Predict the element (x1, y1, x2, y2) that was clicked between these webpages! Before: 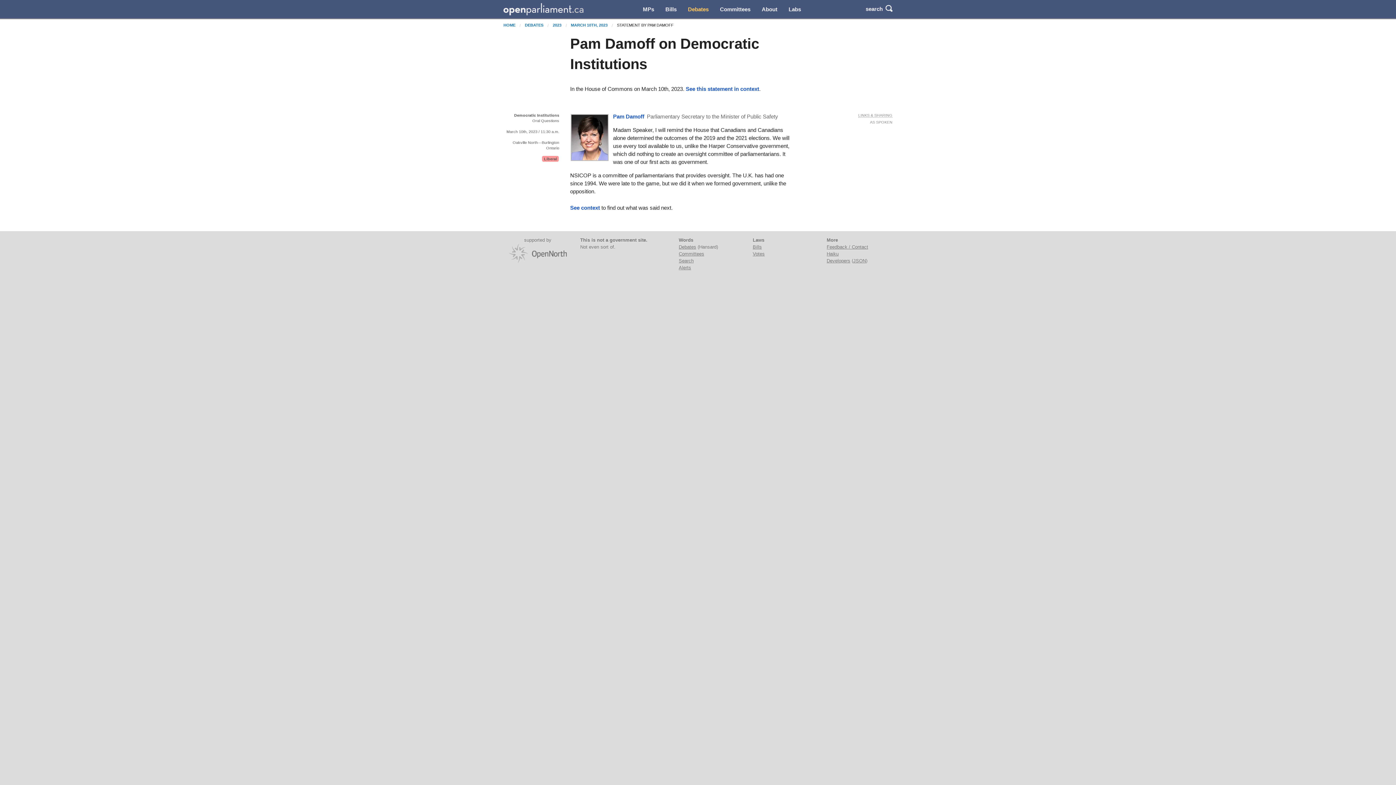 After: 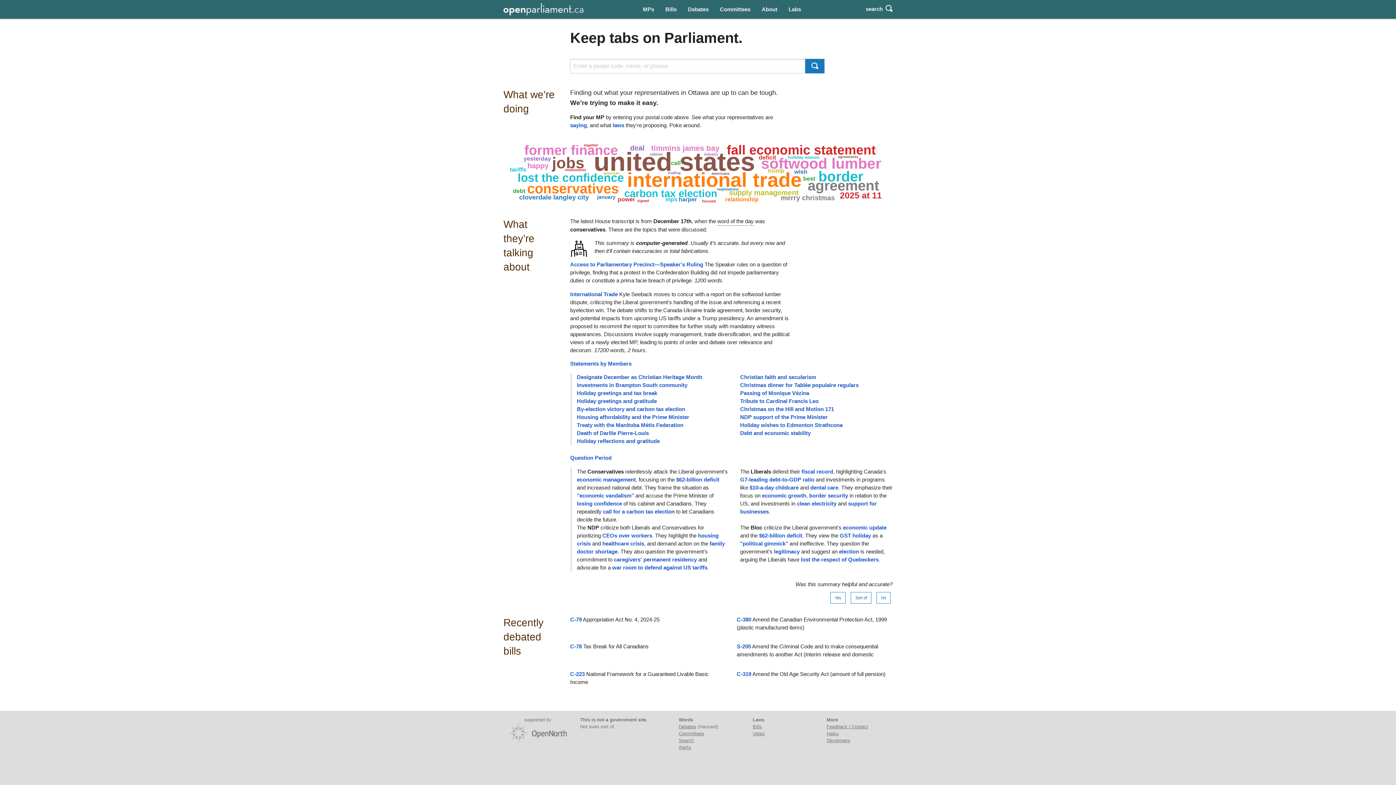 Action: bbox: (503, 5, 583, 11)